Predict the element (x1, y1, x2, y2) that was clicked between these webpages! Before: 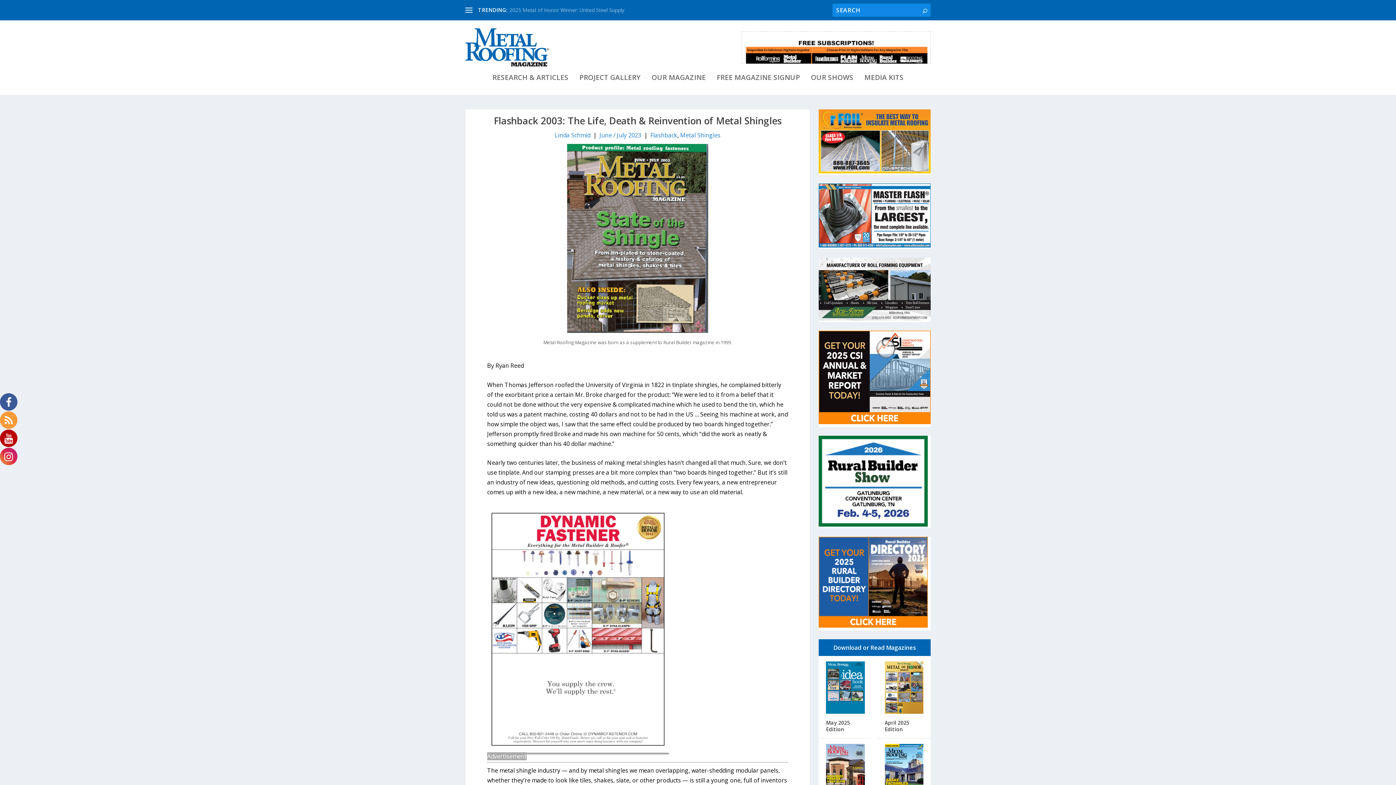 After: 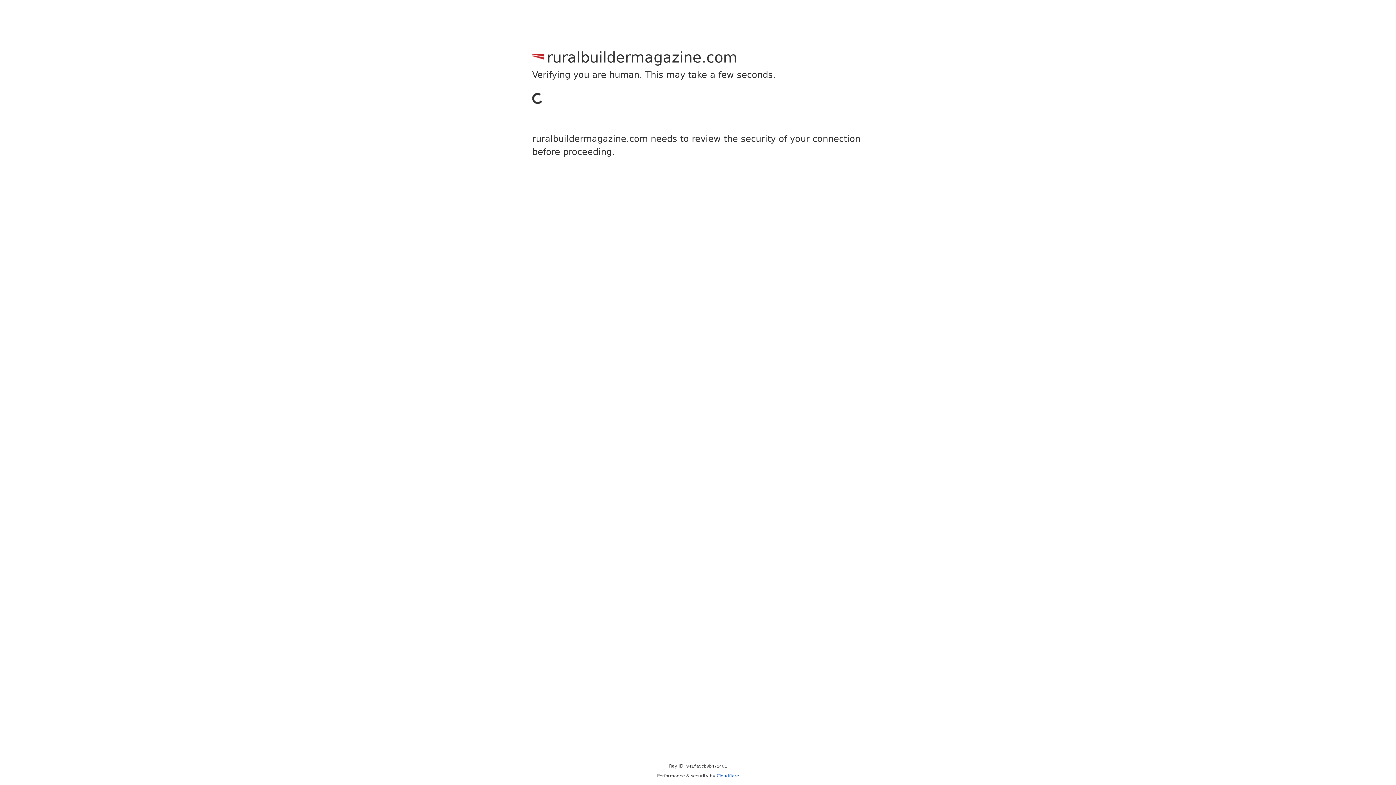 Action: bbox: (818, 521, 928, 528)